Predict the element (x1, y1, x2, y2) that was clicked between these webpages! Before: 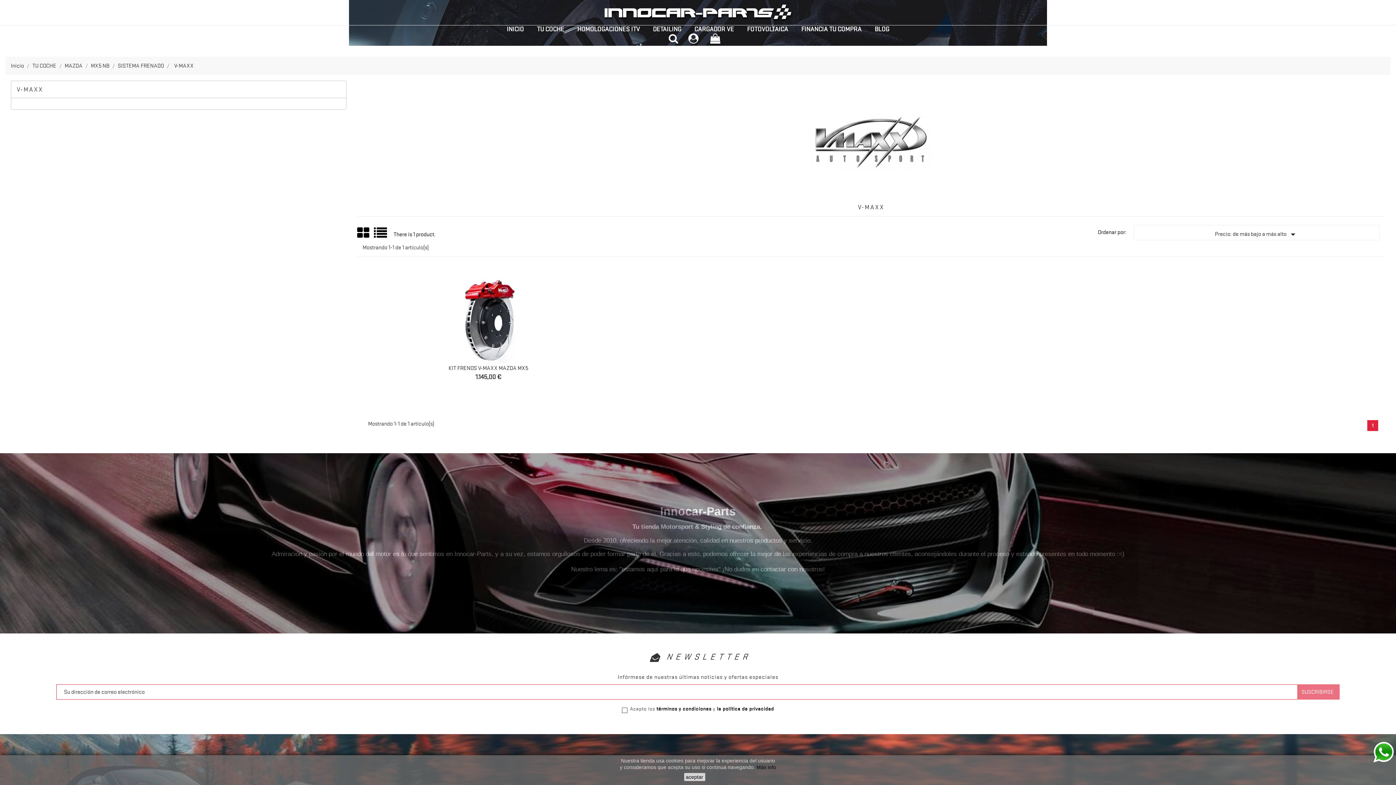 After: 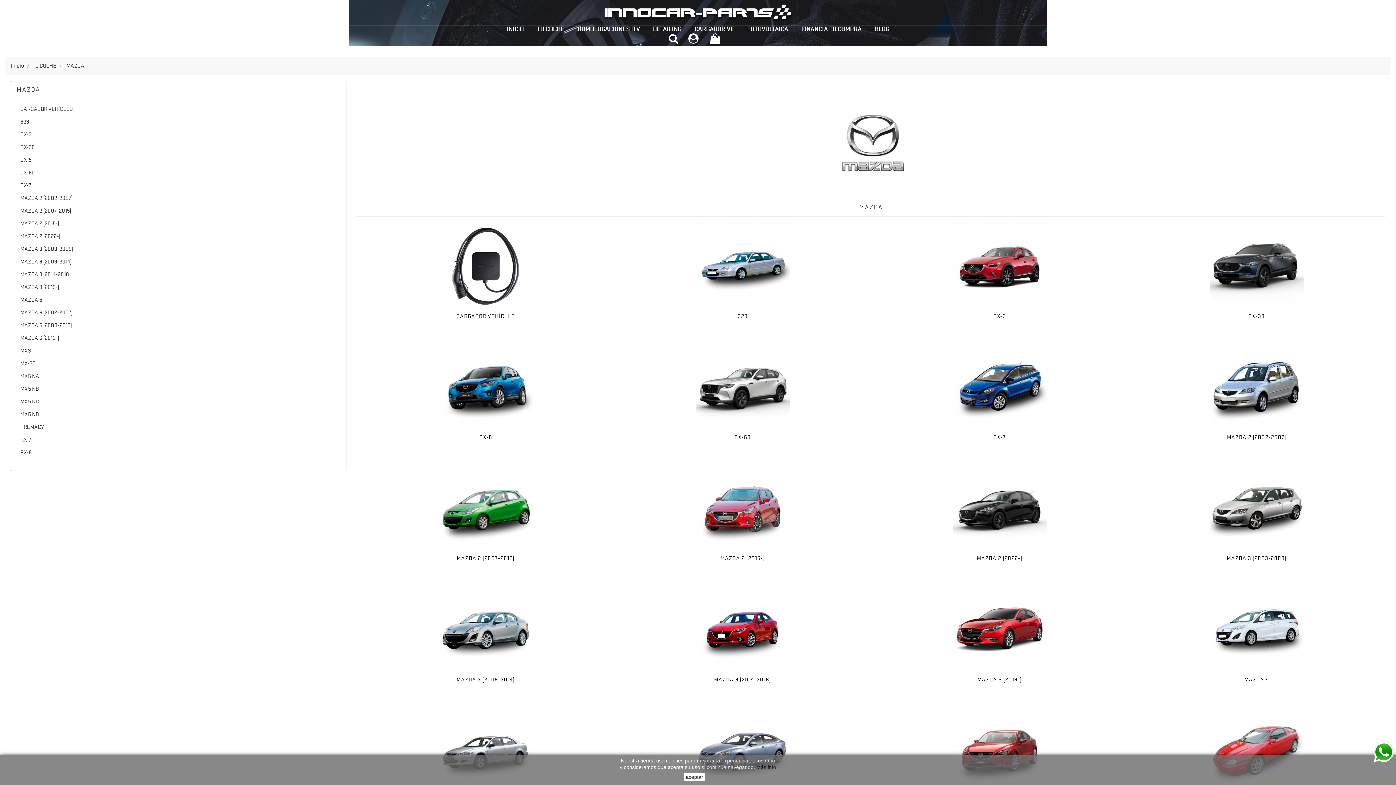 Action: bbox: (64, 62, 83, 69) label: MAZDA 